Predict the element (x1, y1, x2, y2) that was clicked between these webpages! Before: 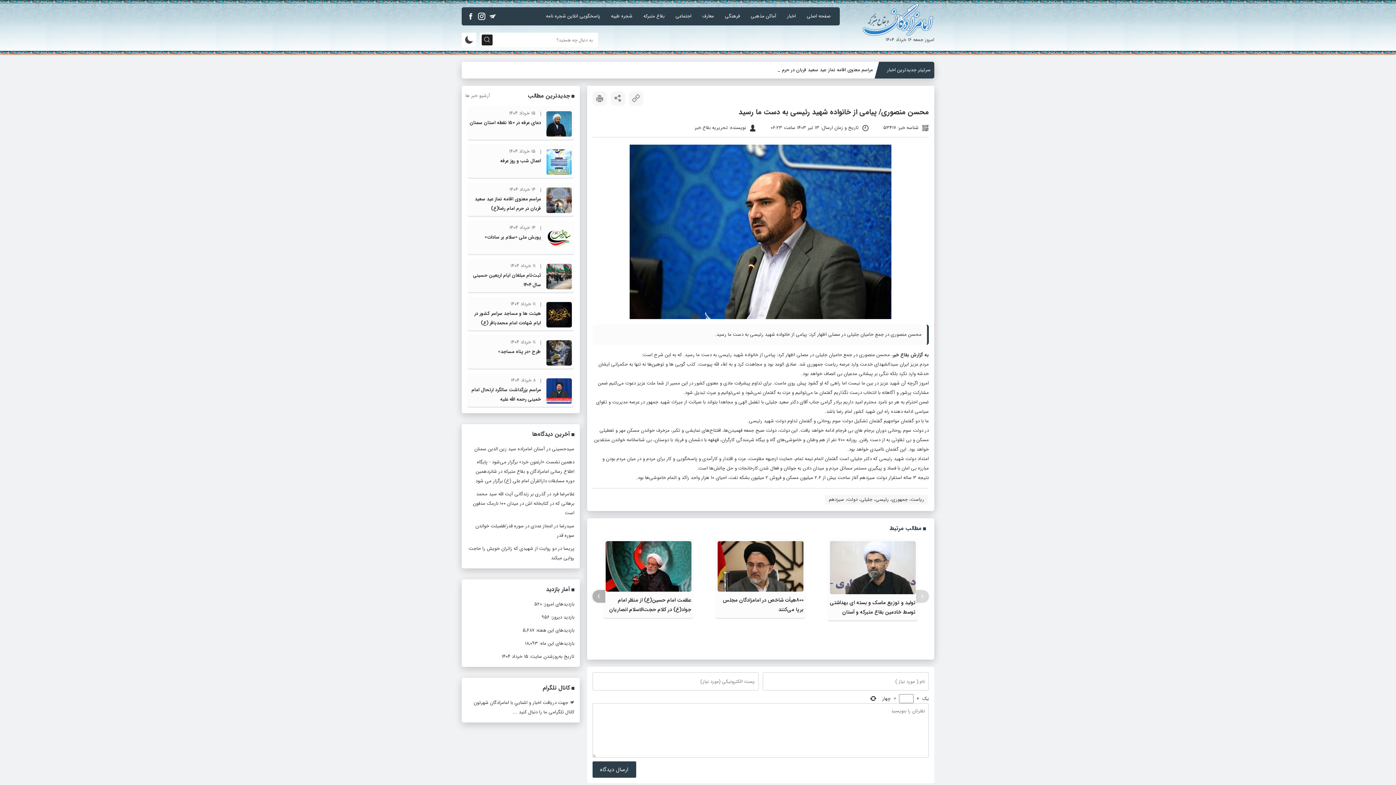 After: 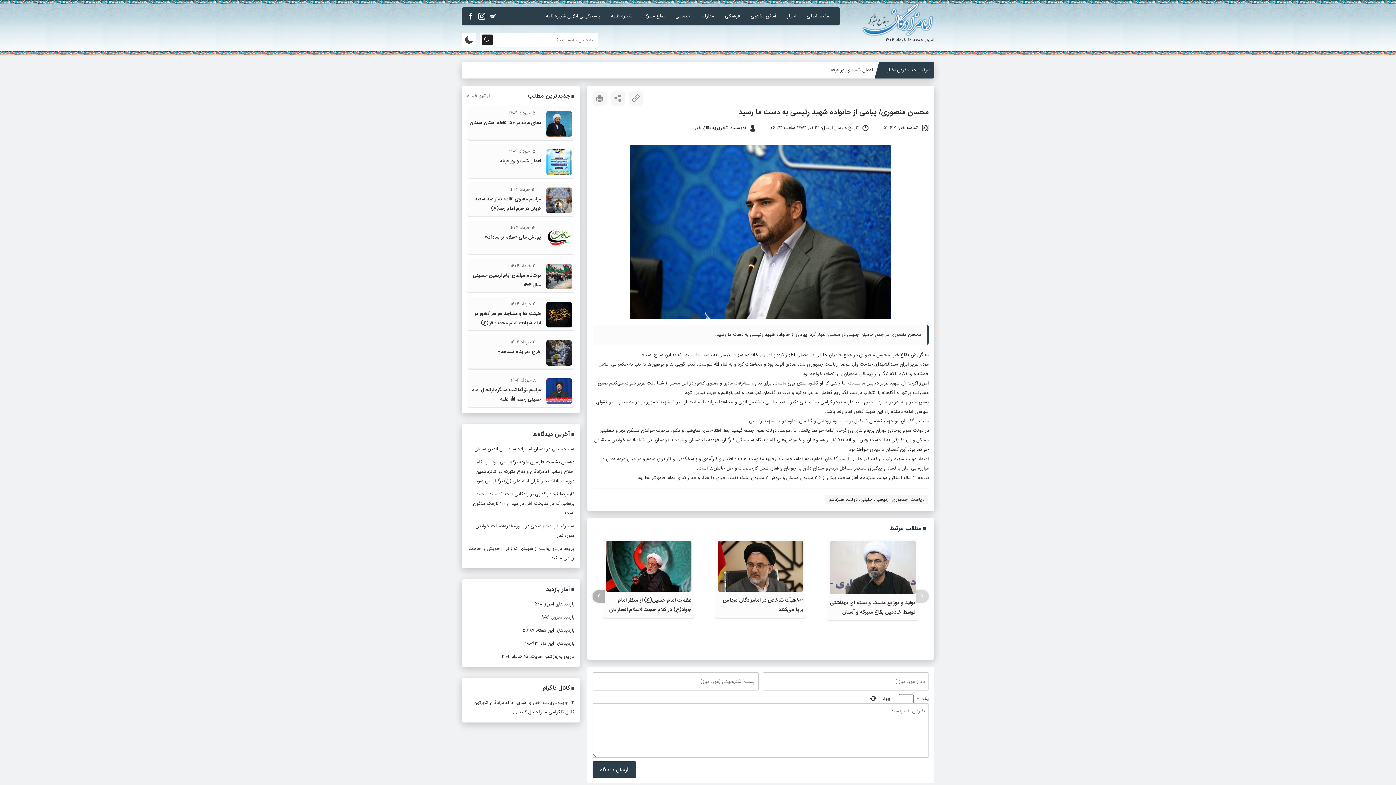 Action: bbox: (592, 91, 607, 105)